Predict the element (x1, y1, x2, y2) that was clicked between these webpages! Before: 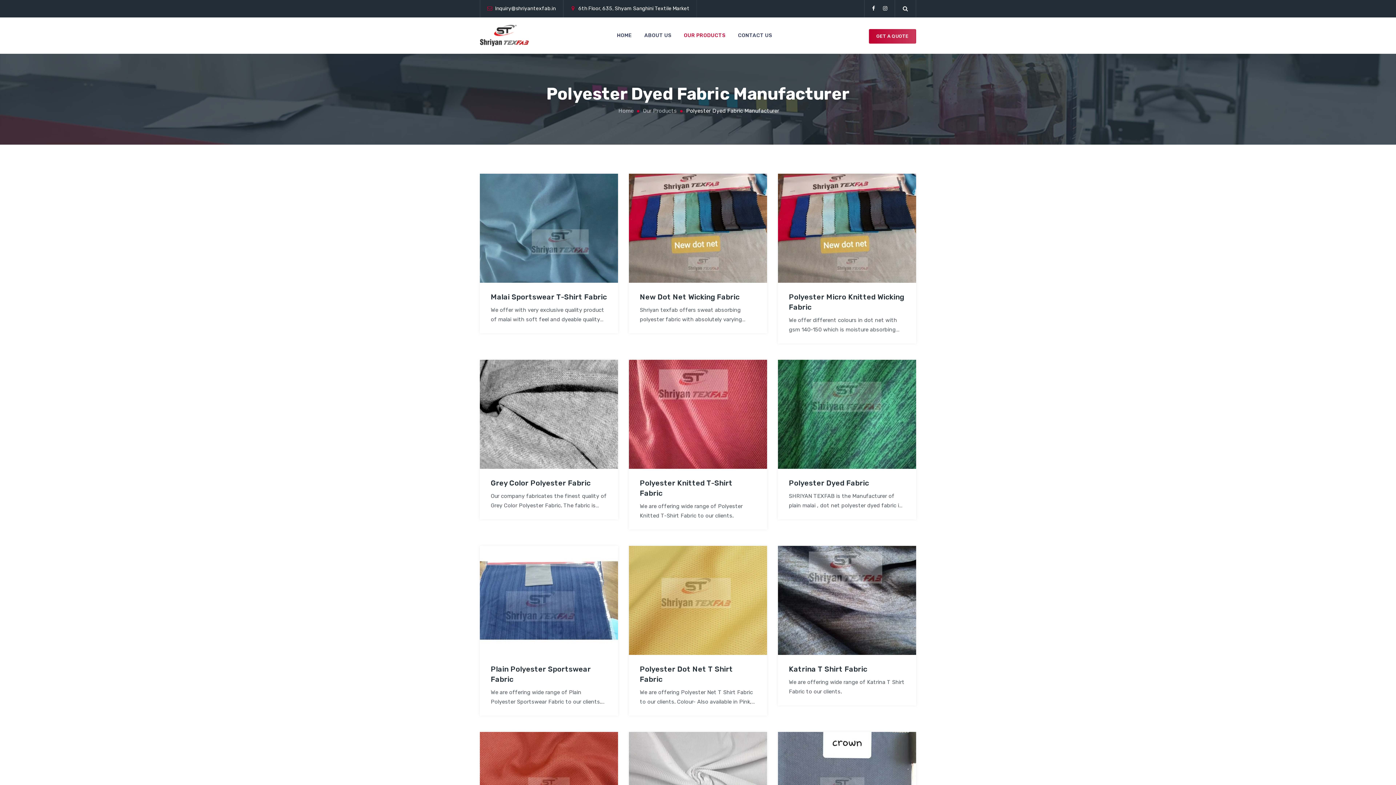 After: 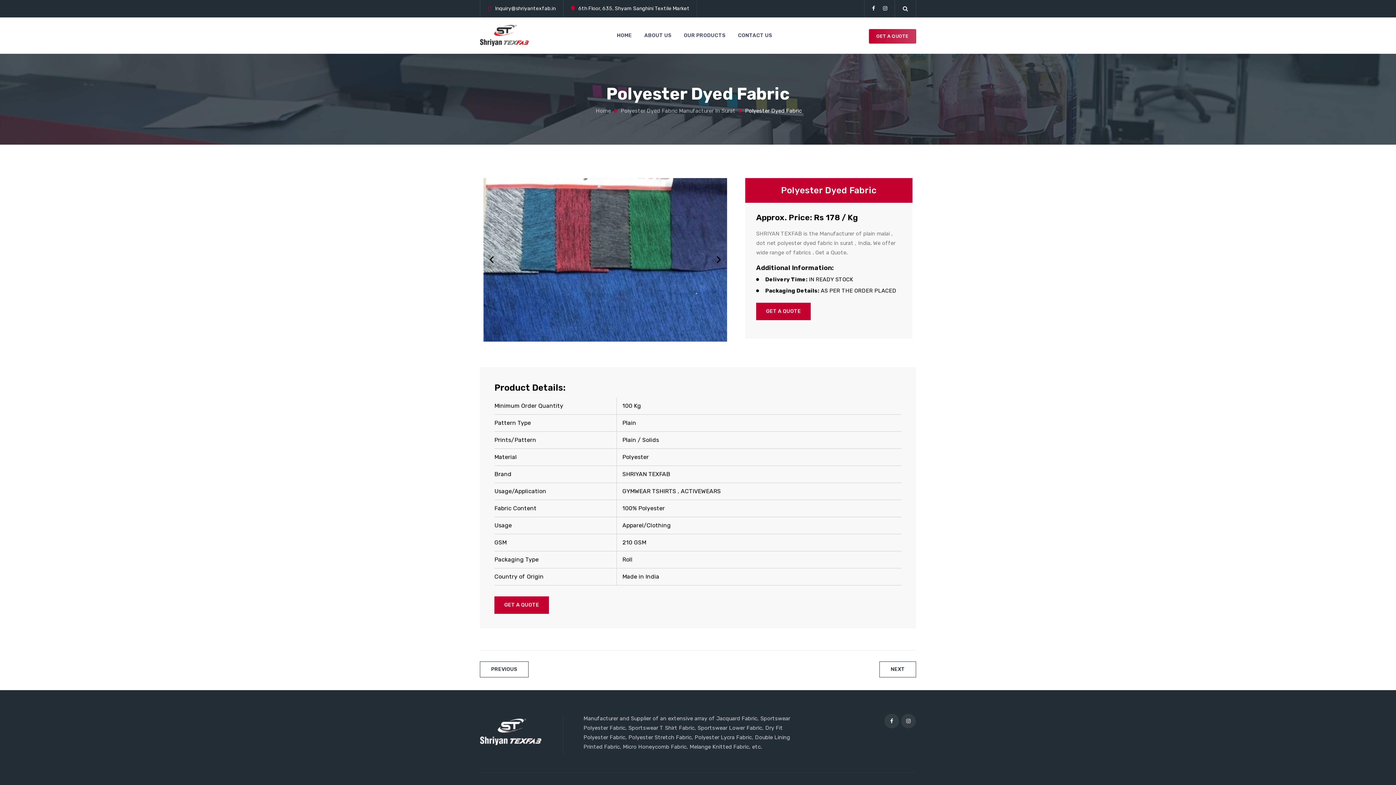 Action: bbox: (789, 478, 869, 487) label: Polyester Dyed Fabric